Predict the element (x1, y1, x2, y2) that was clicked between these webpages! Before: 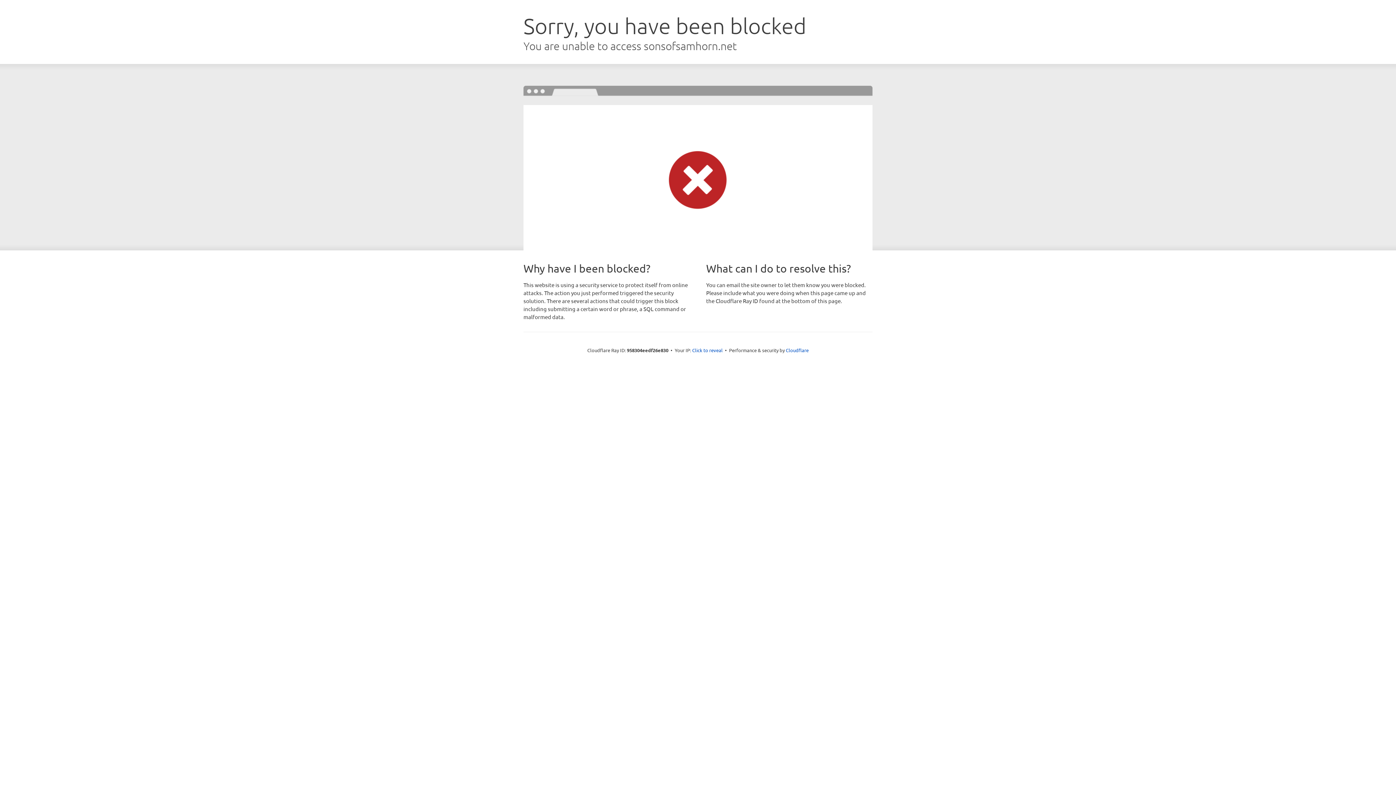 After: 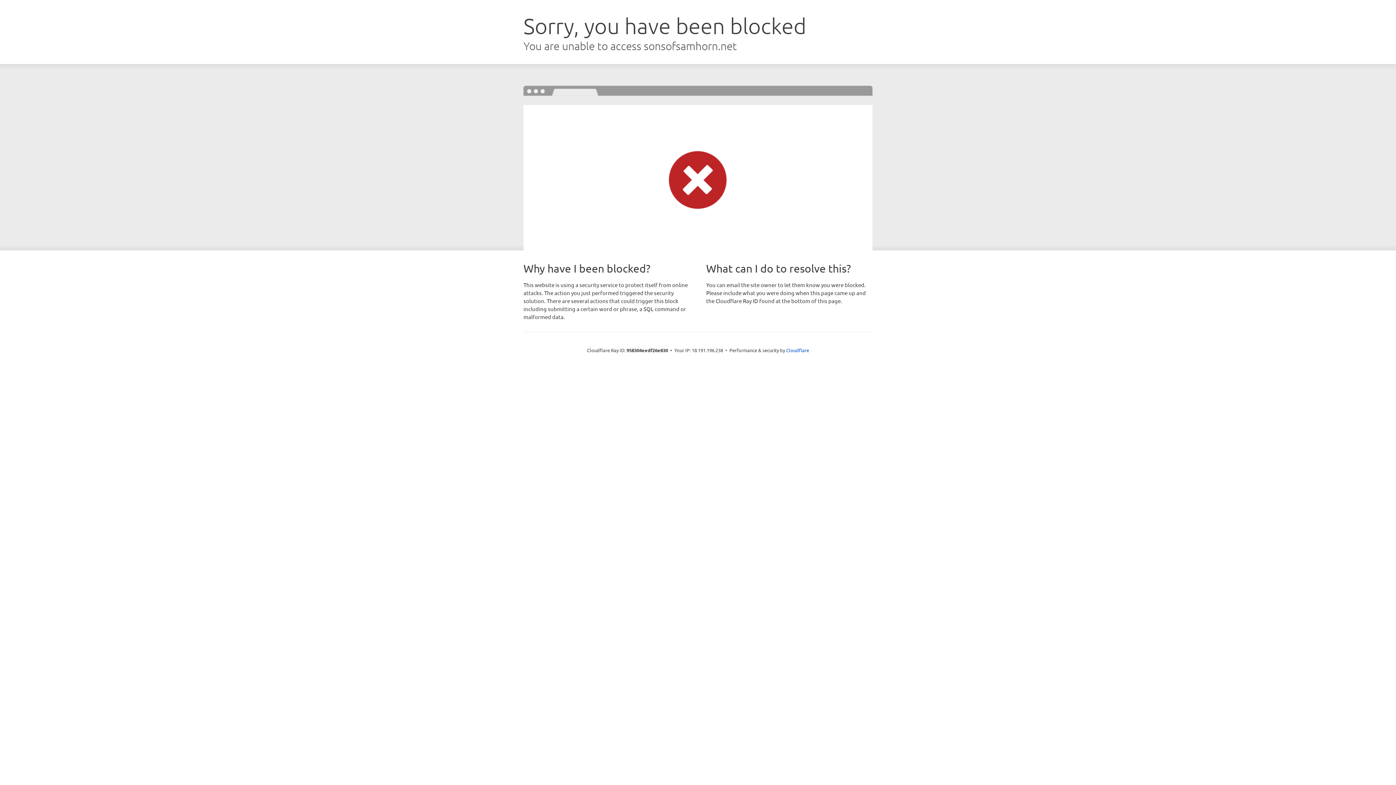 Action: label: Click to reveal bbox: (692, 346, 722, 353)